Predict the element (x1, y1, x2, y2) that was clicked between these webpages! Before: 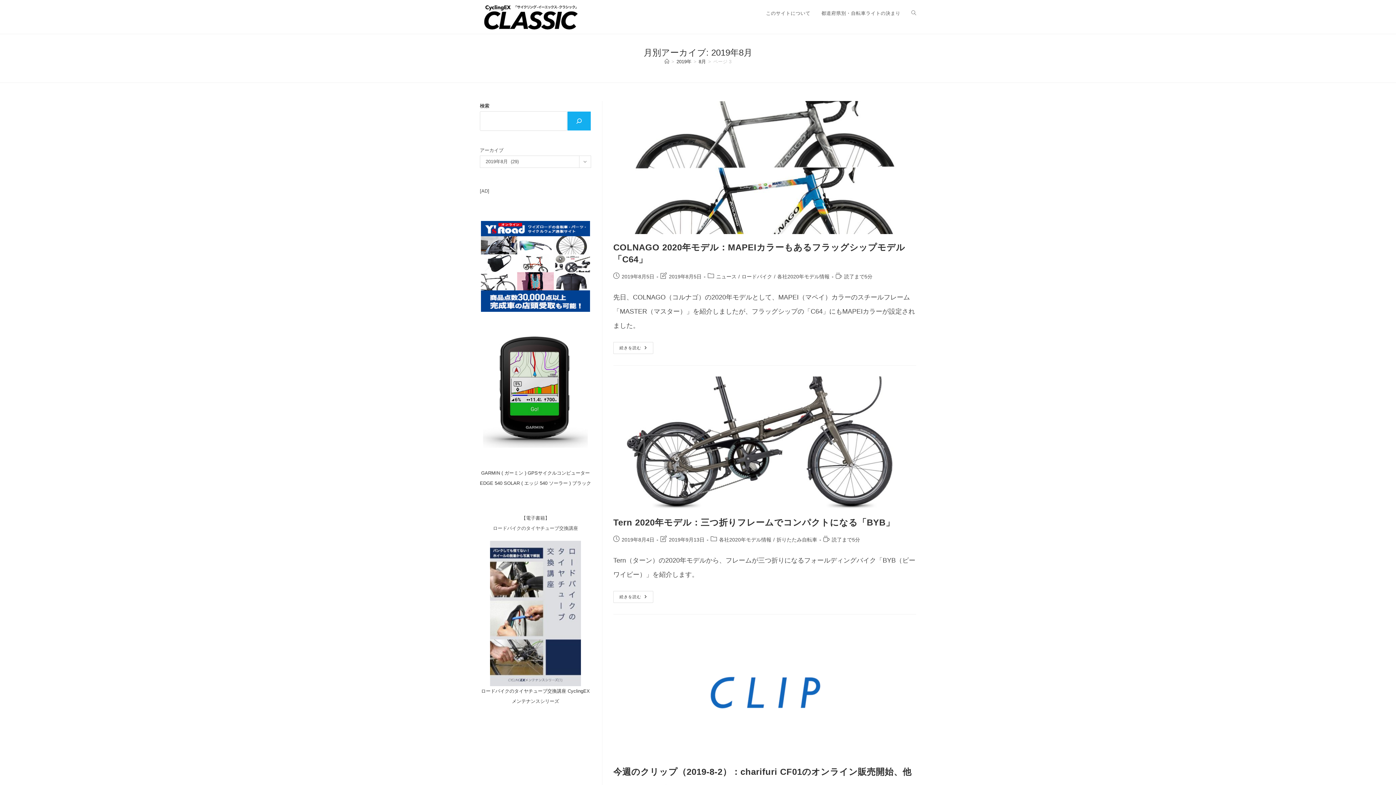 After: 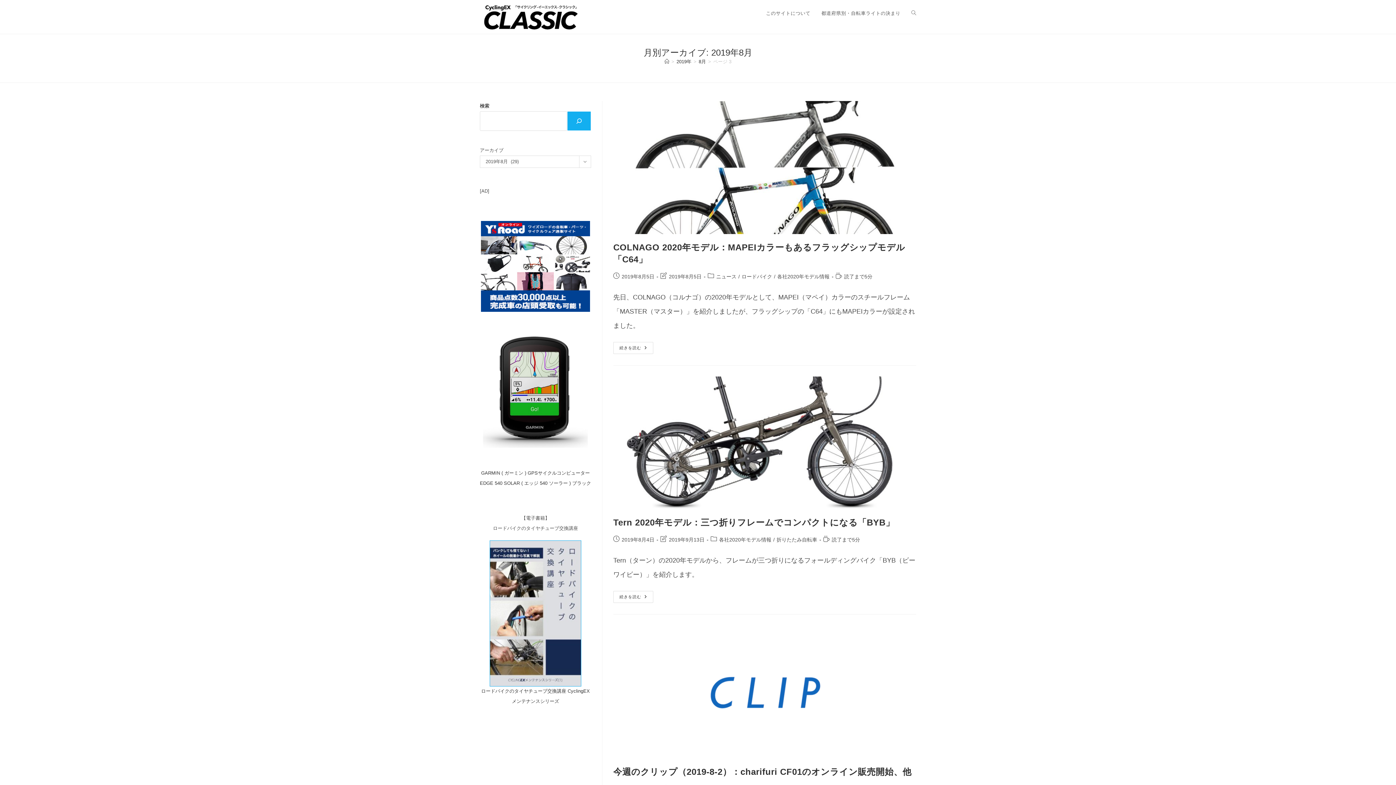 Action: bbox: (490, 610, 581, 616)